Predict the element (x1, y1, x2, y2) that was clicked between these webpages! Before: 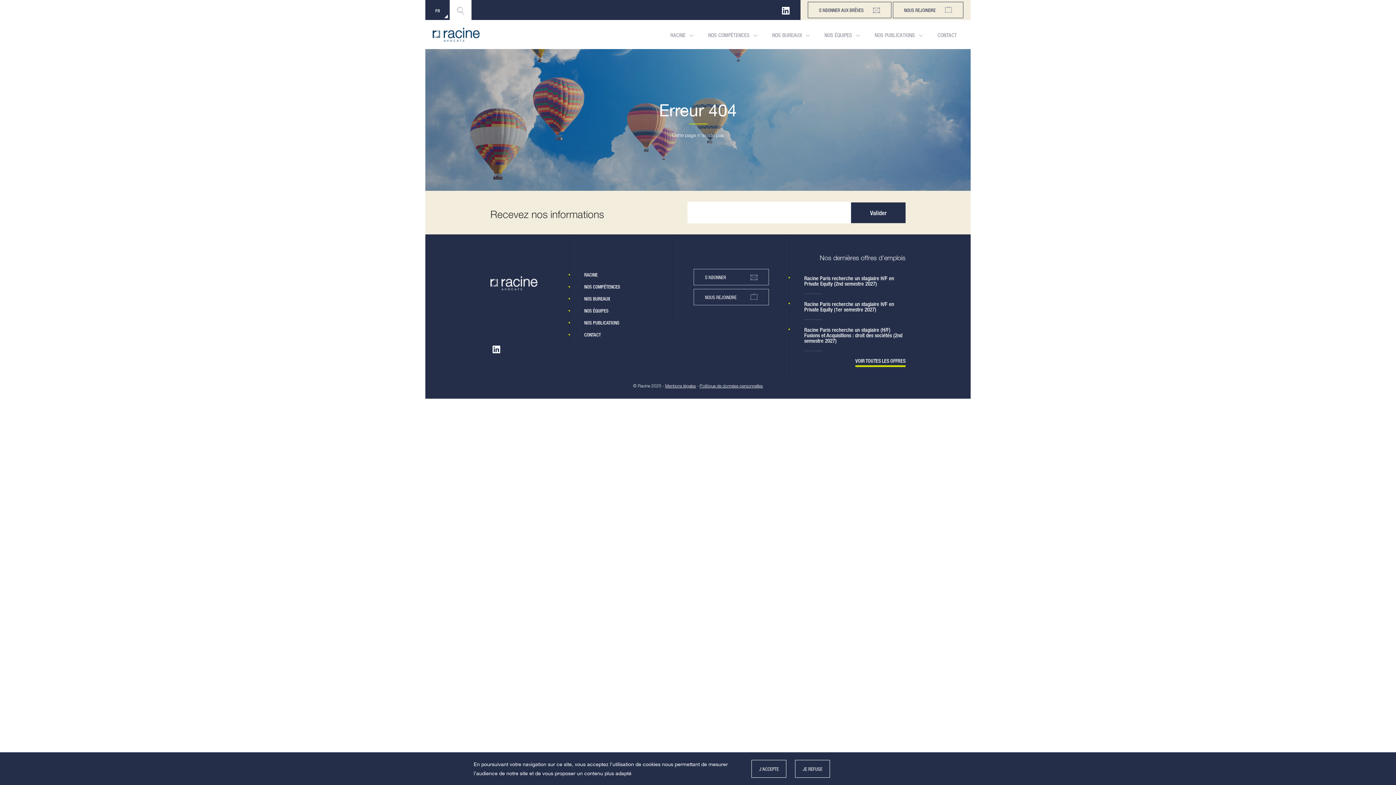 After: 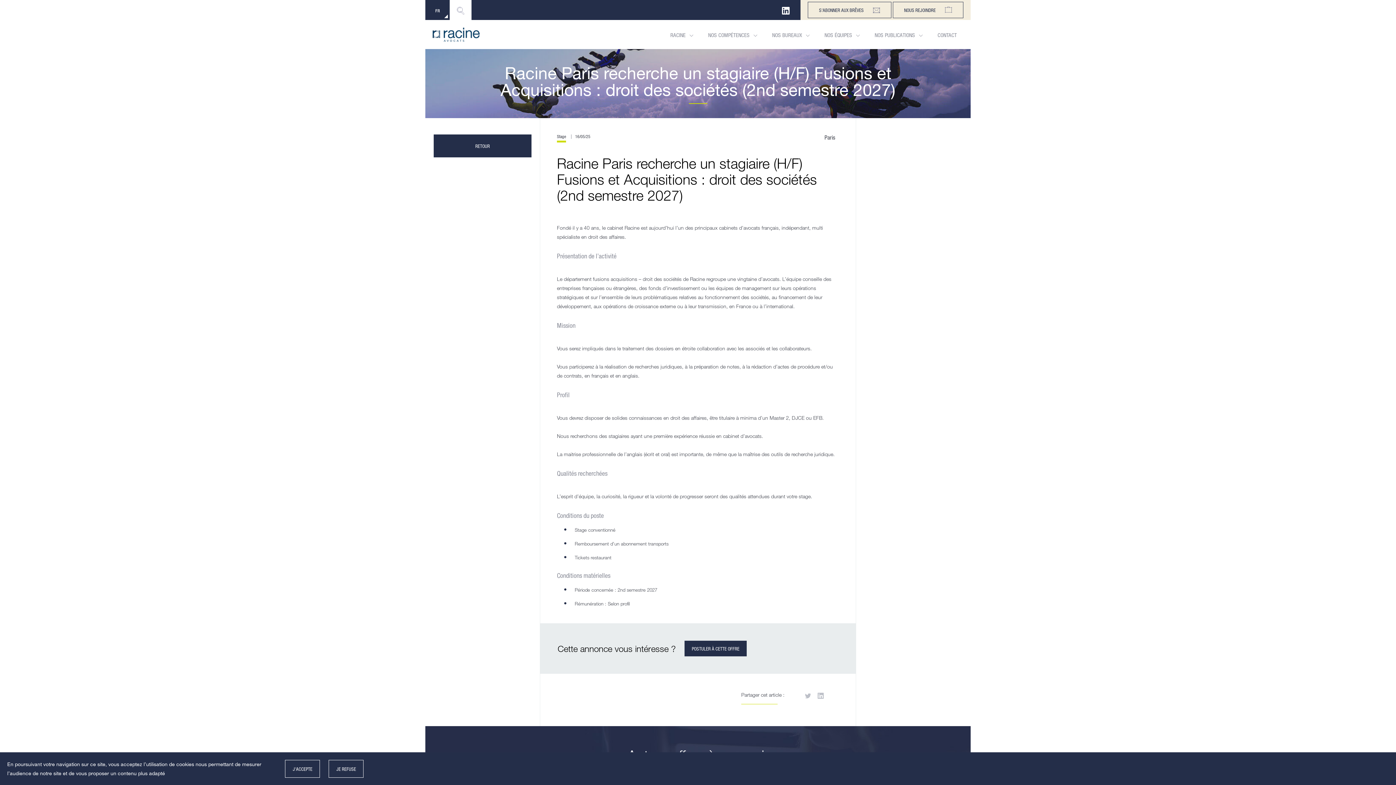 Action: bbox: (804, 327, 905, 343) label: Racine Paris recherche un stagiaire (H/F) Fusions et Acquisitions : droit des sociétés (2nd semestre 2027)